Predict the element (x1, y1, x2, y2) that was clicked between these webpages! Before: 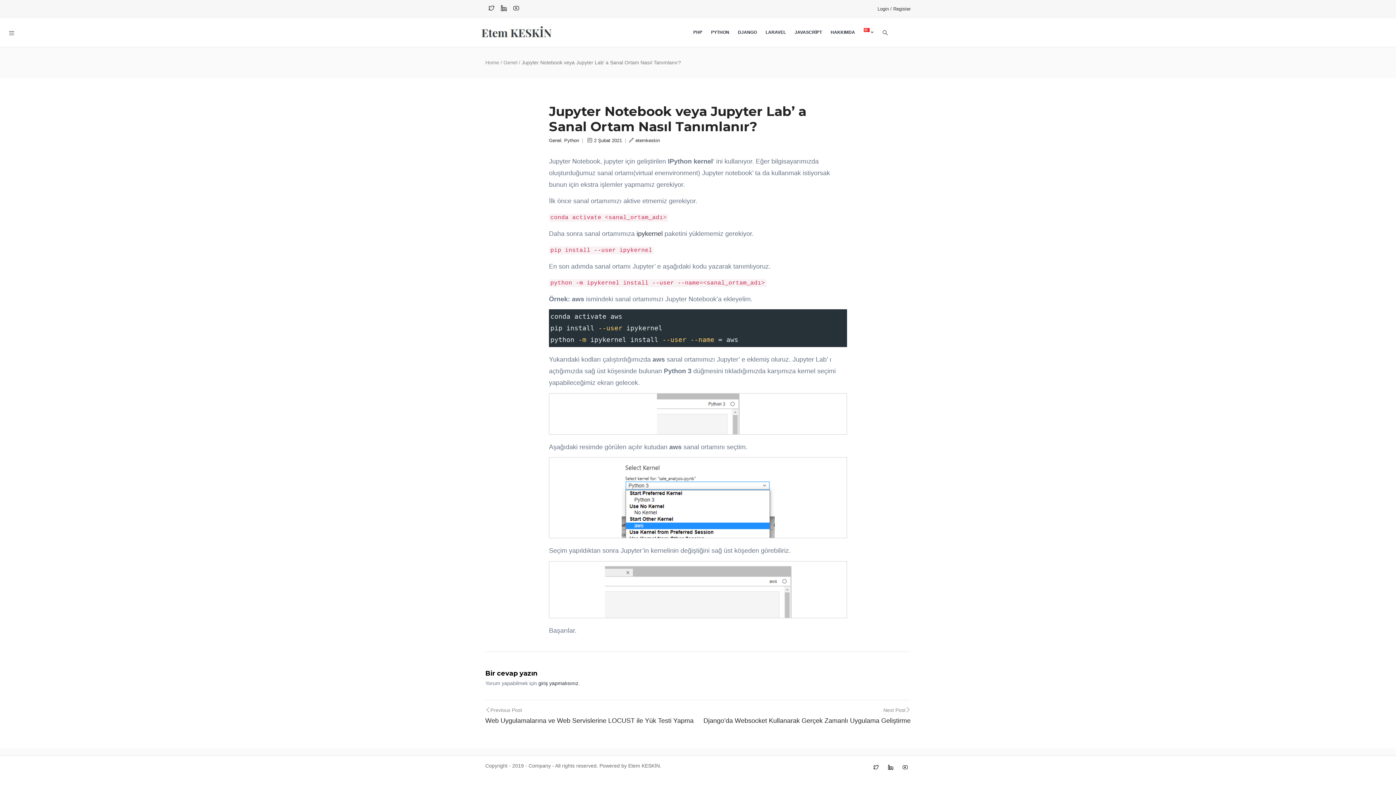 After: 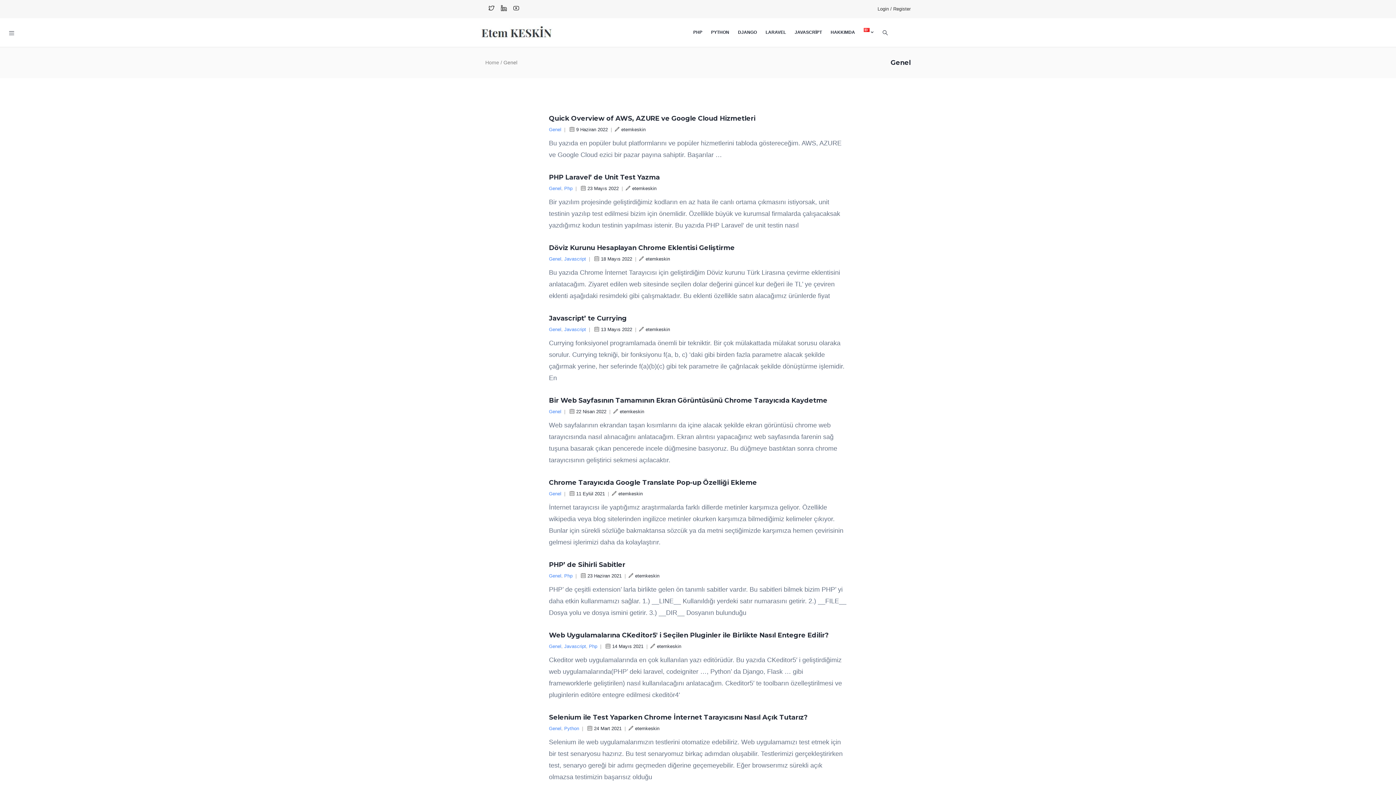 Action: bbox: (503, 59, 517, 65) label: Genel